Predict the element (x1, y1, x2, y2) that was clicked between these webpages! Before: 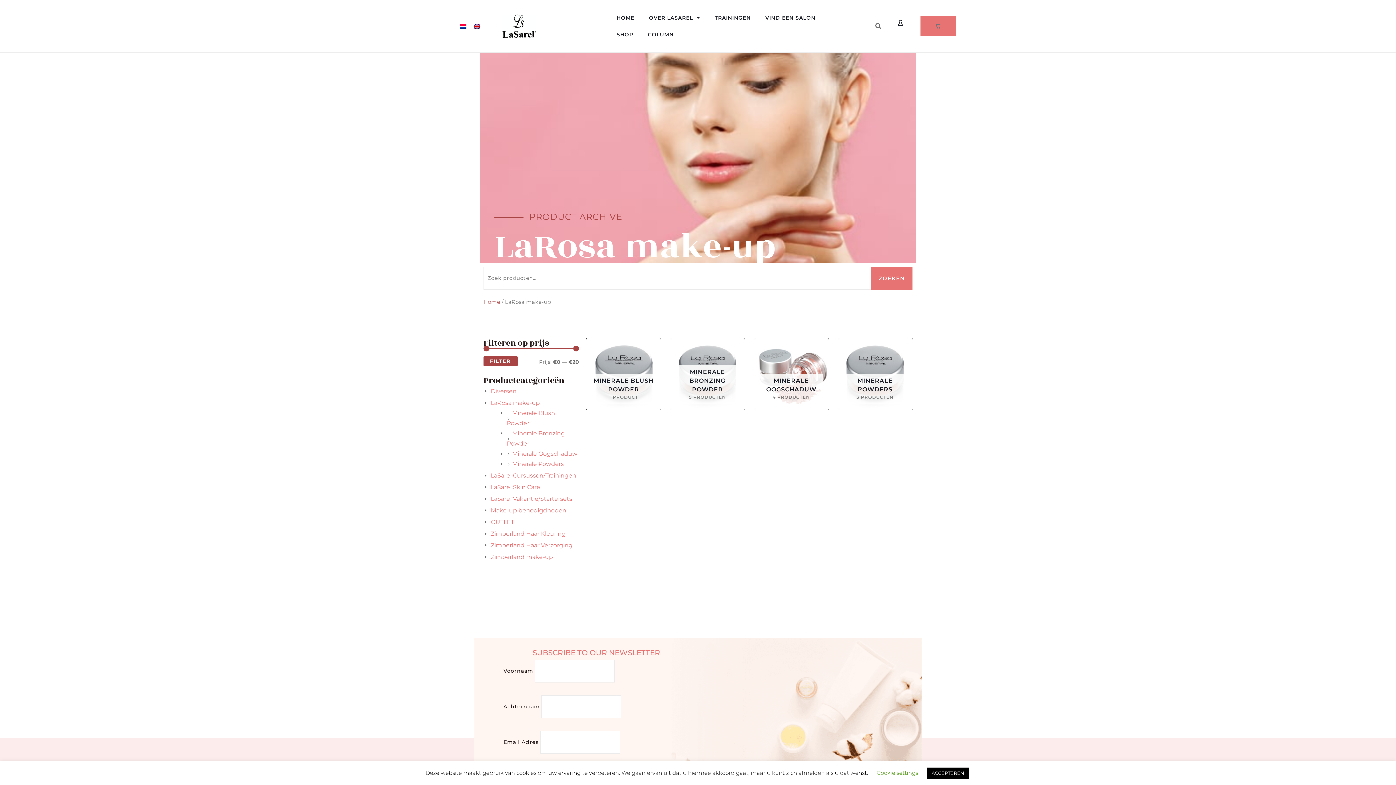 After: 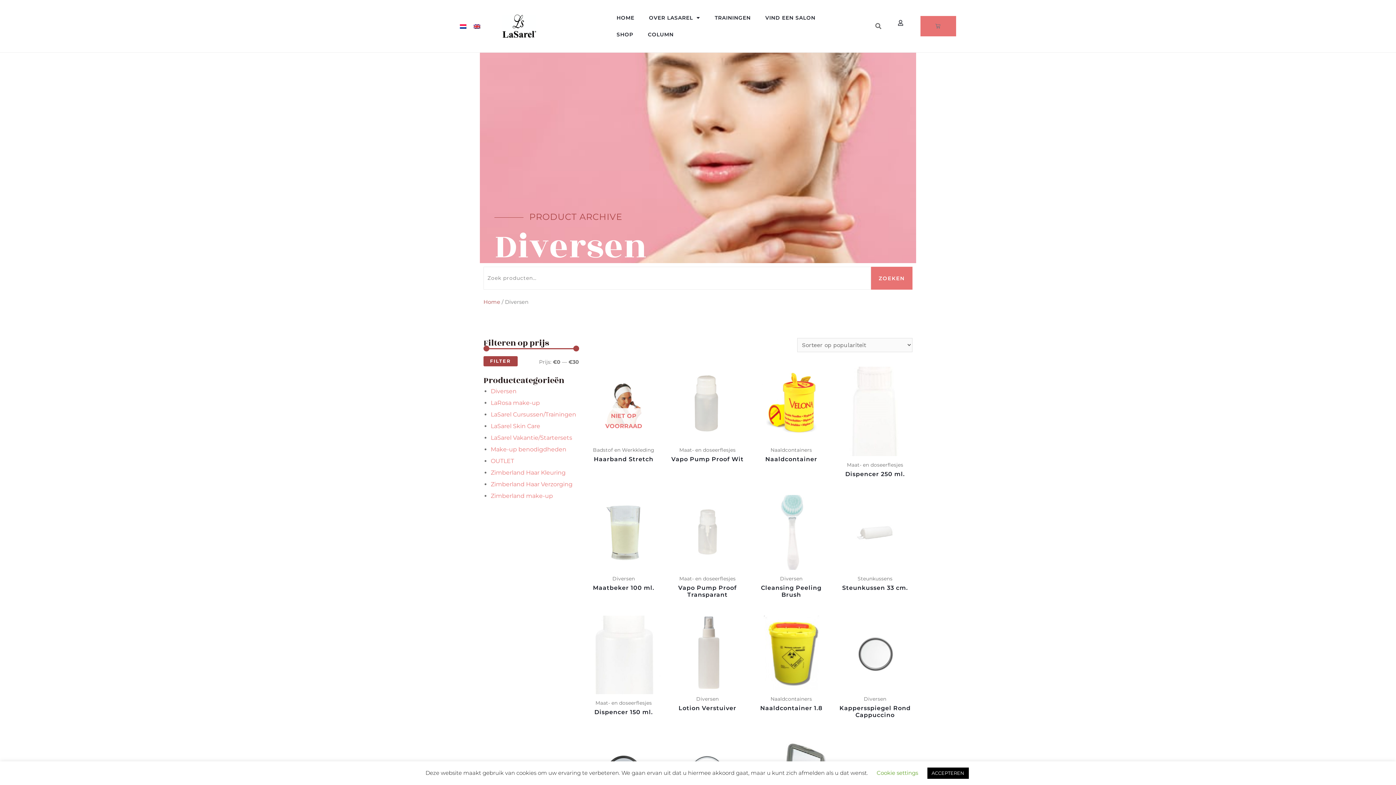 Action: bbox: (490, 388, 516, 394) label: Diversen